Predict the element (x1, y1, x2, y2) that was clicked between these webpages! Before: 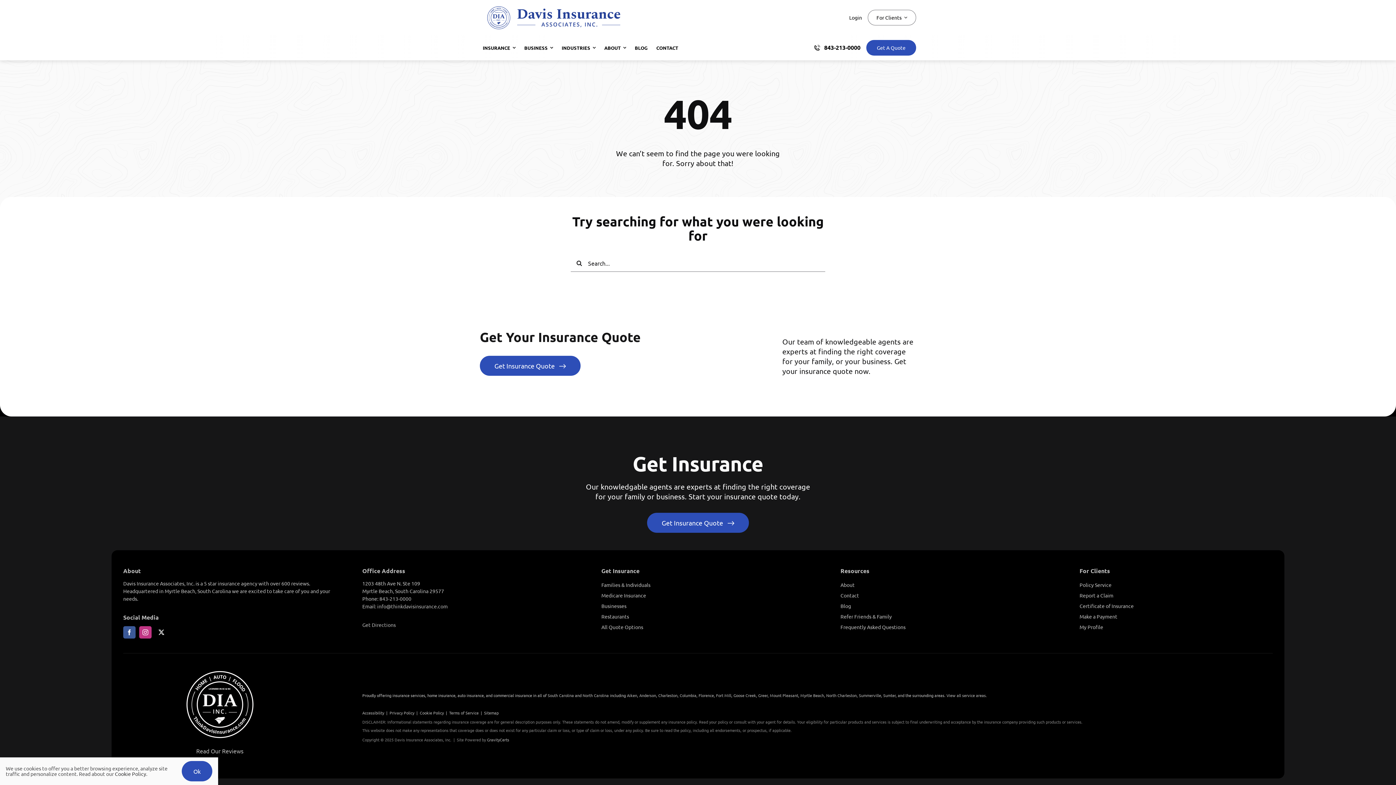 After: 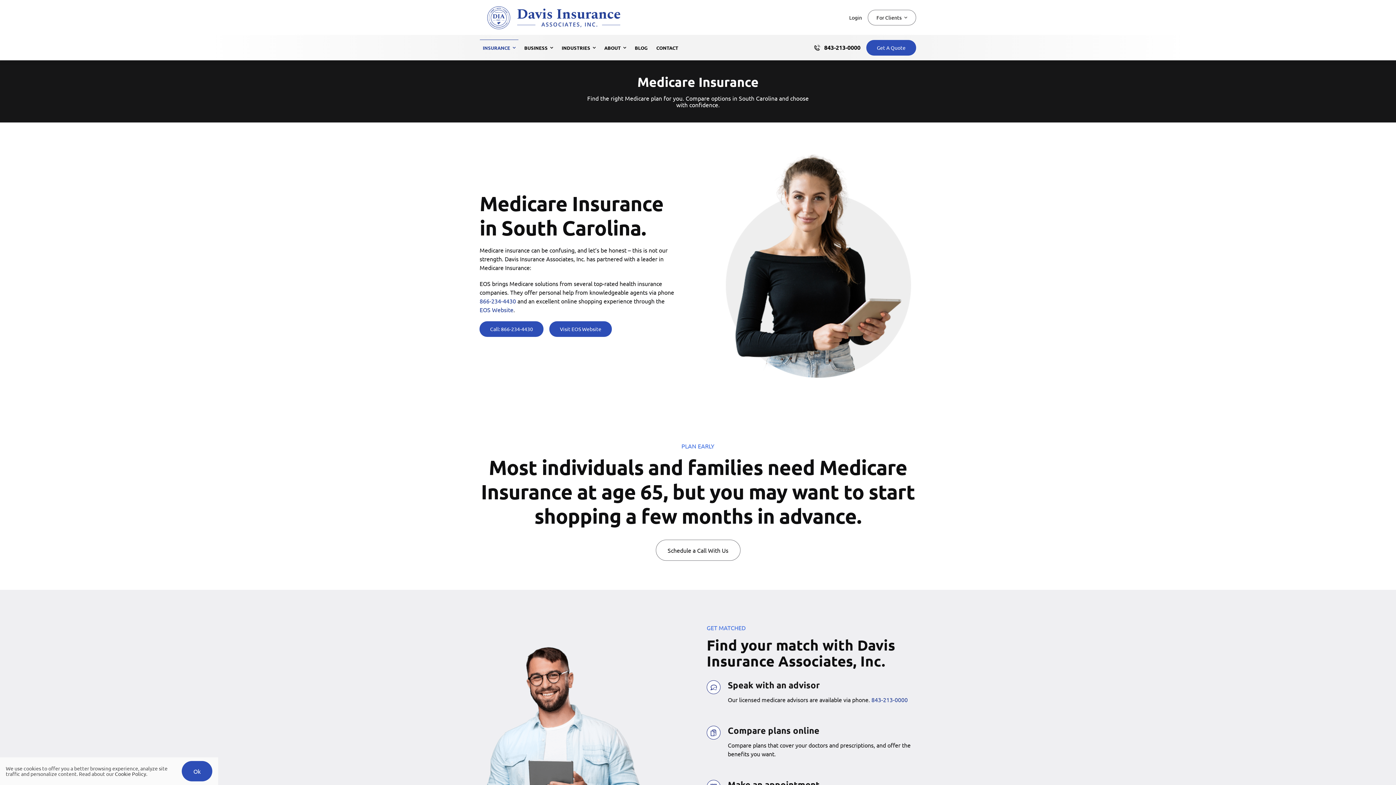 Action: label: Medicare Insurance bbox: (601, 590, 794, 601)